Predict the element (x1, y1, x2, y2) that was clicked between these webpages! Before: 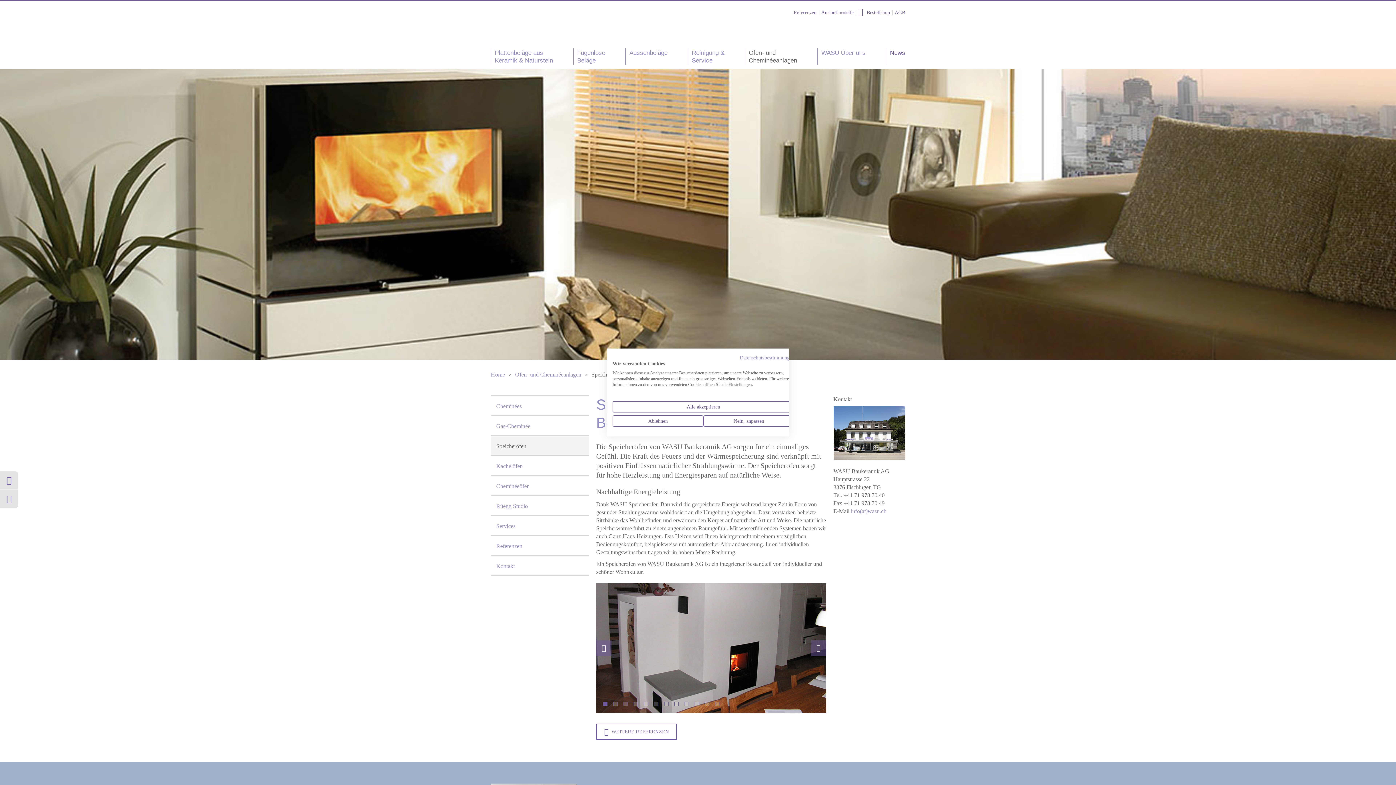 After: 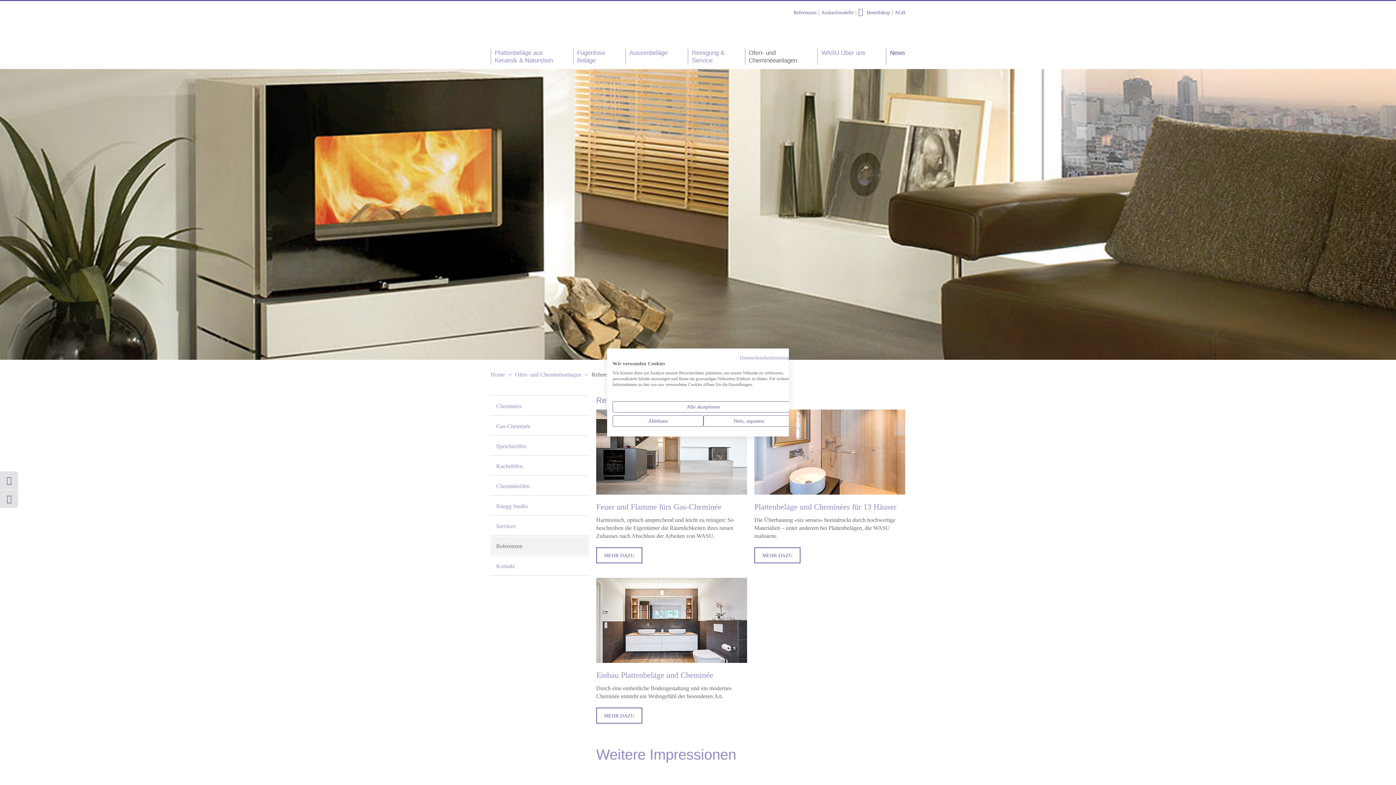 Action: label: WEITERE REFERENZEN bbox: (596, 724, 677, 740)